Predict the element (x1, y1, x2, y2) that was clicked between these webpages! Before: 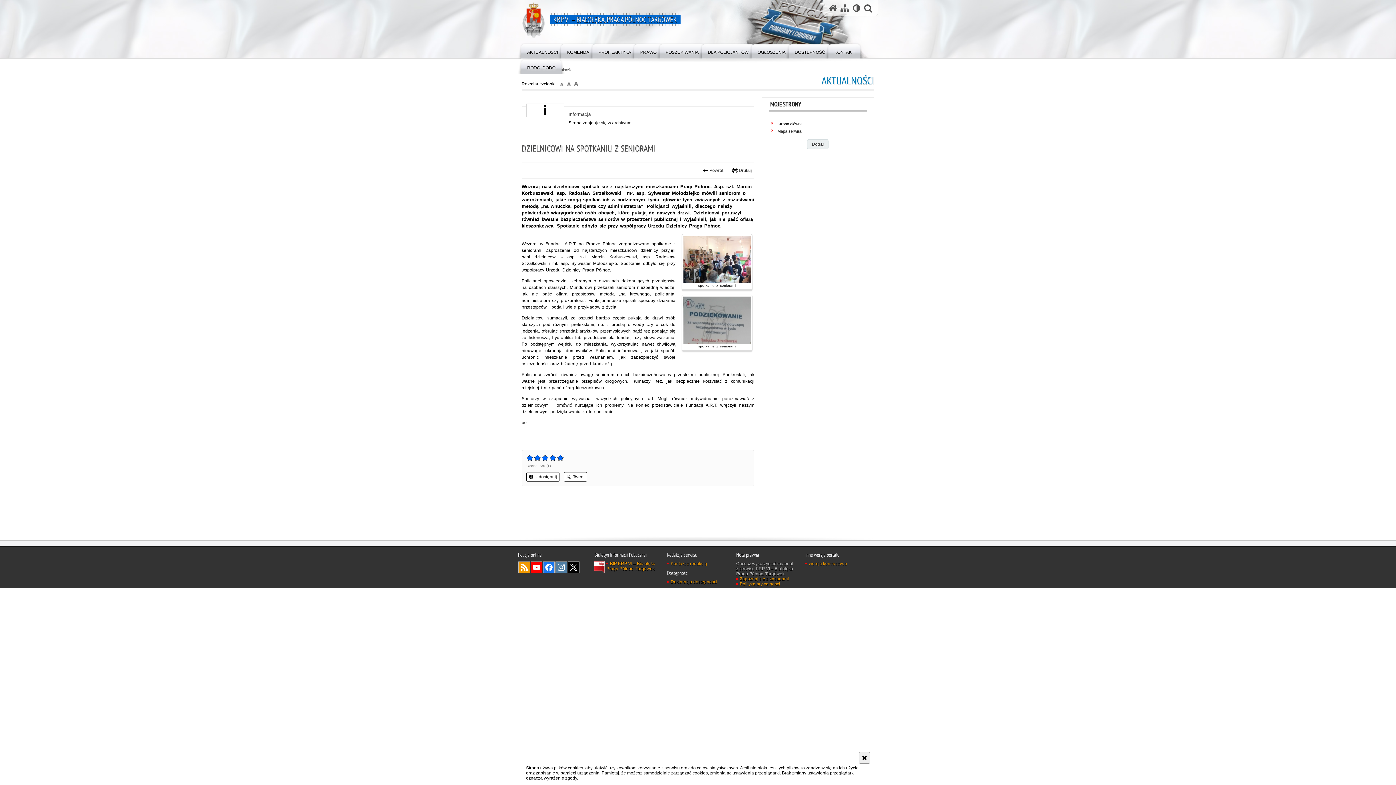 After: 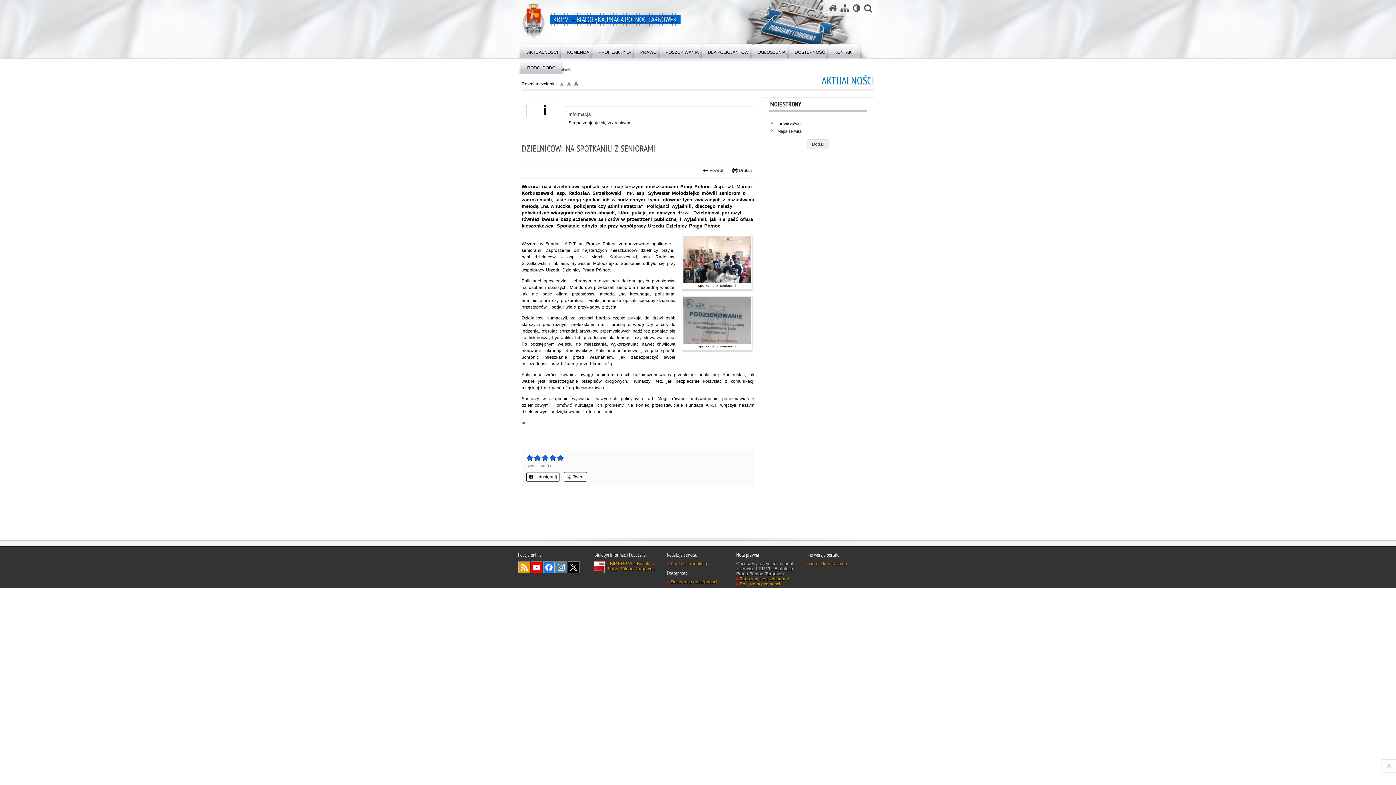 Action: bbox: (859, 752, 870, 764) label: Akceptuję politykę dotyczącą wykorzystania plików cookies. Zamknij komunikat.